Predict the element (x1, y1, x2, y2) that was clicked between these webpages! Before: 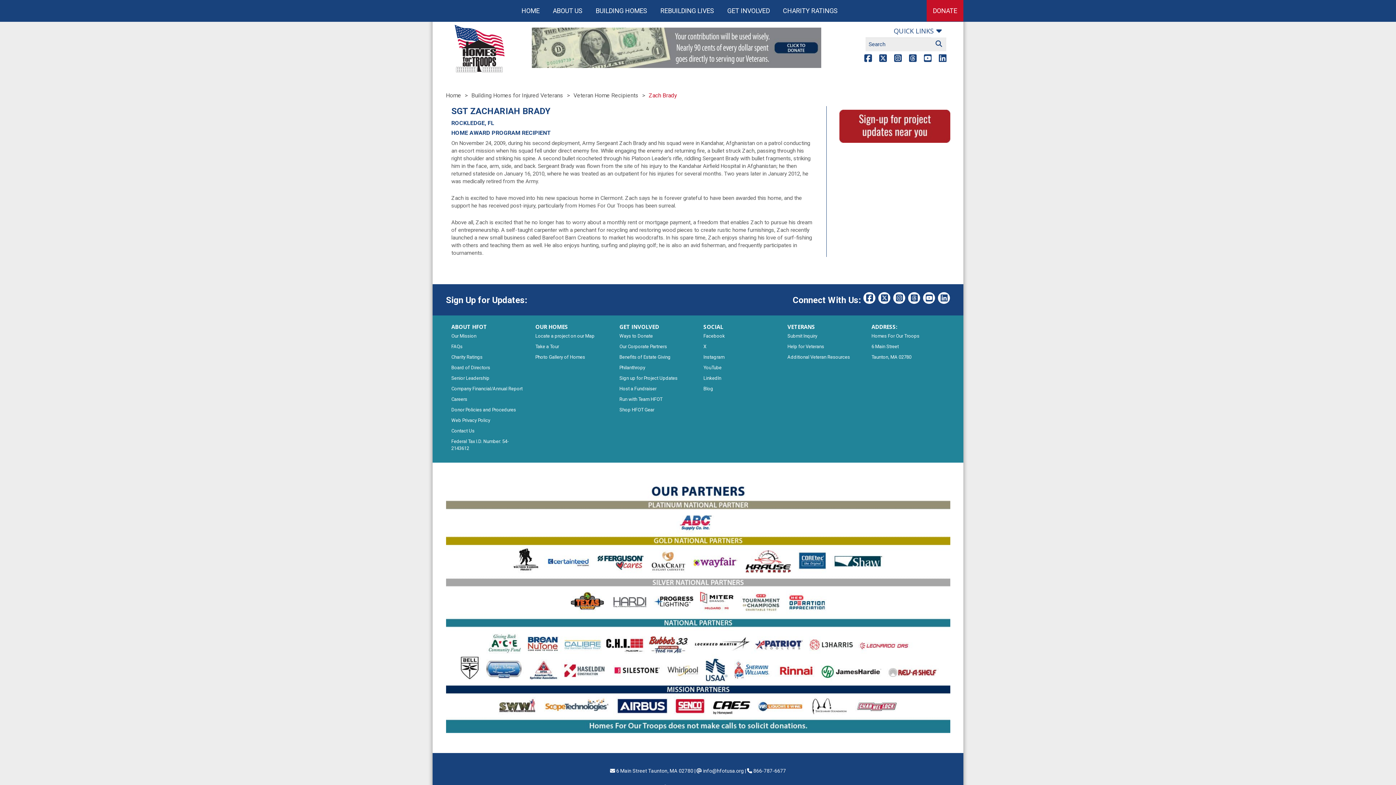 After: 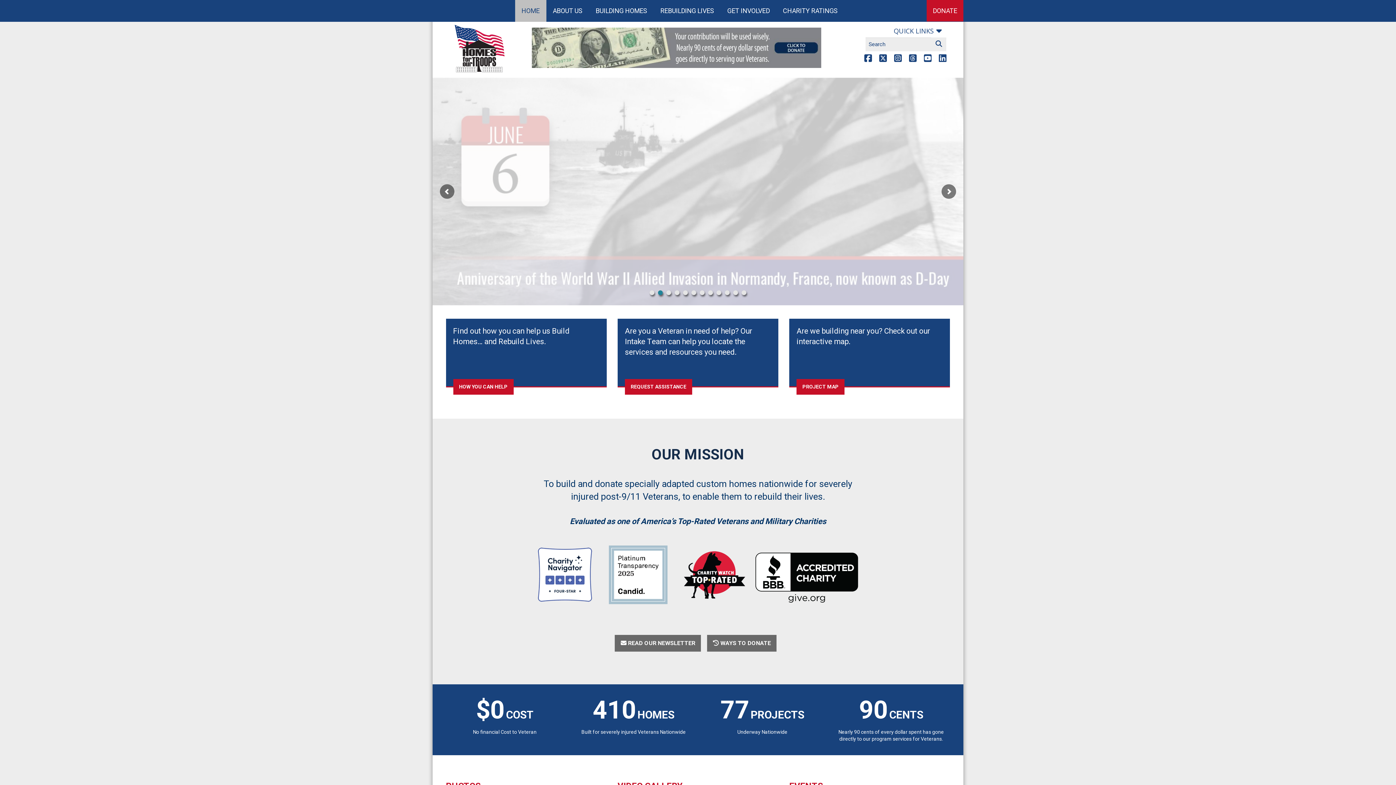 Action: bbox: (453, 22, 520, 74)